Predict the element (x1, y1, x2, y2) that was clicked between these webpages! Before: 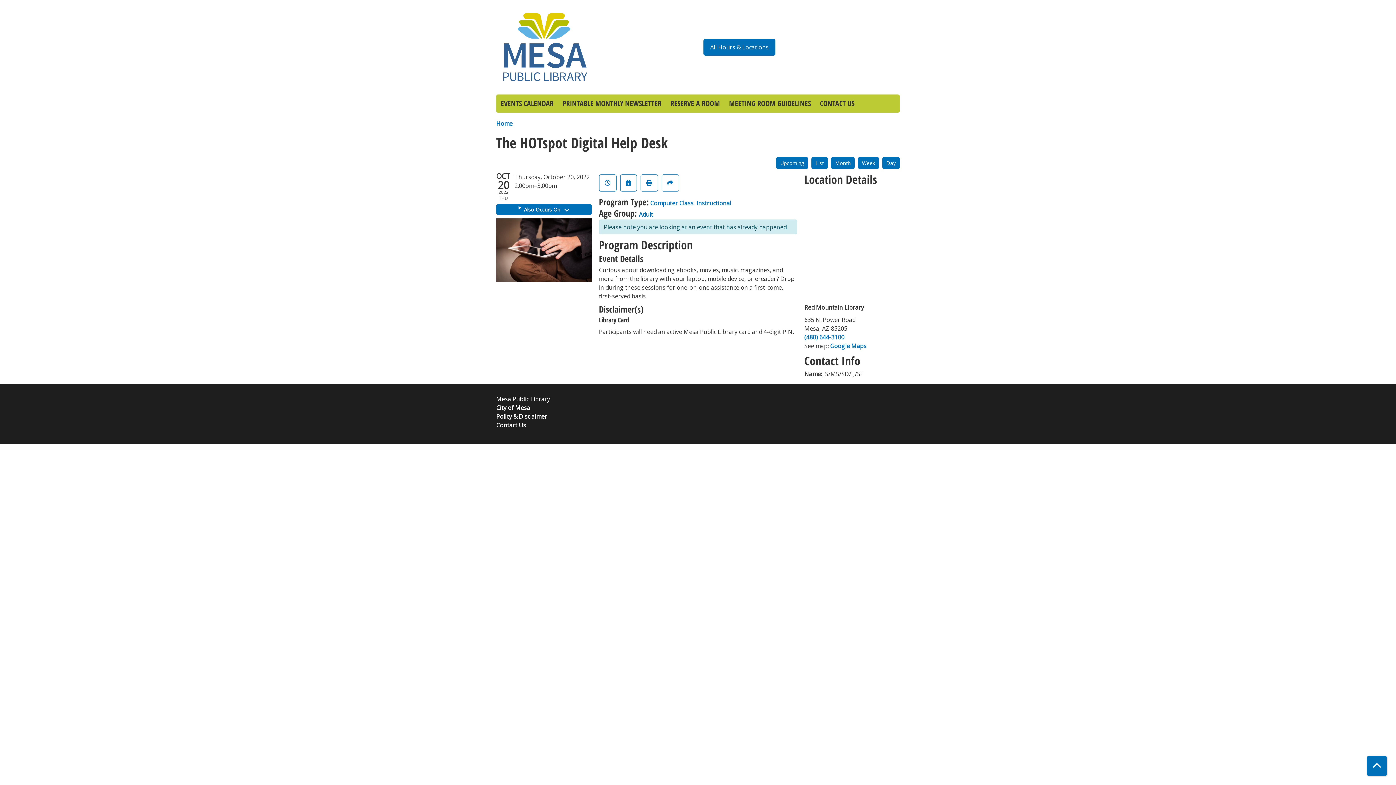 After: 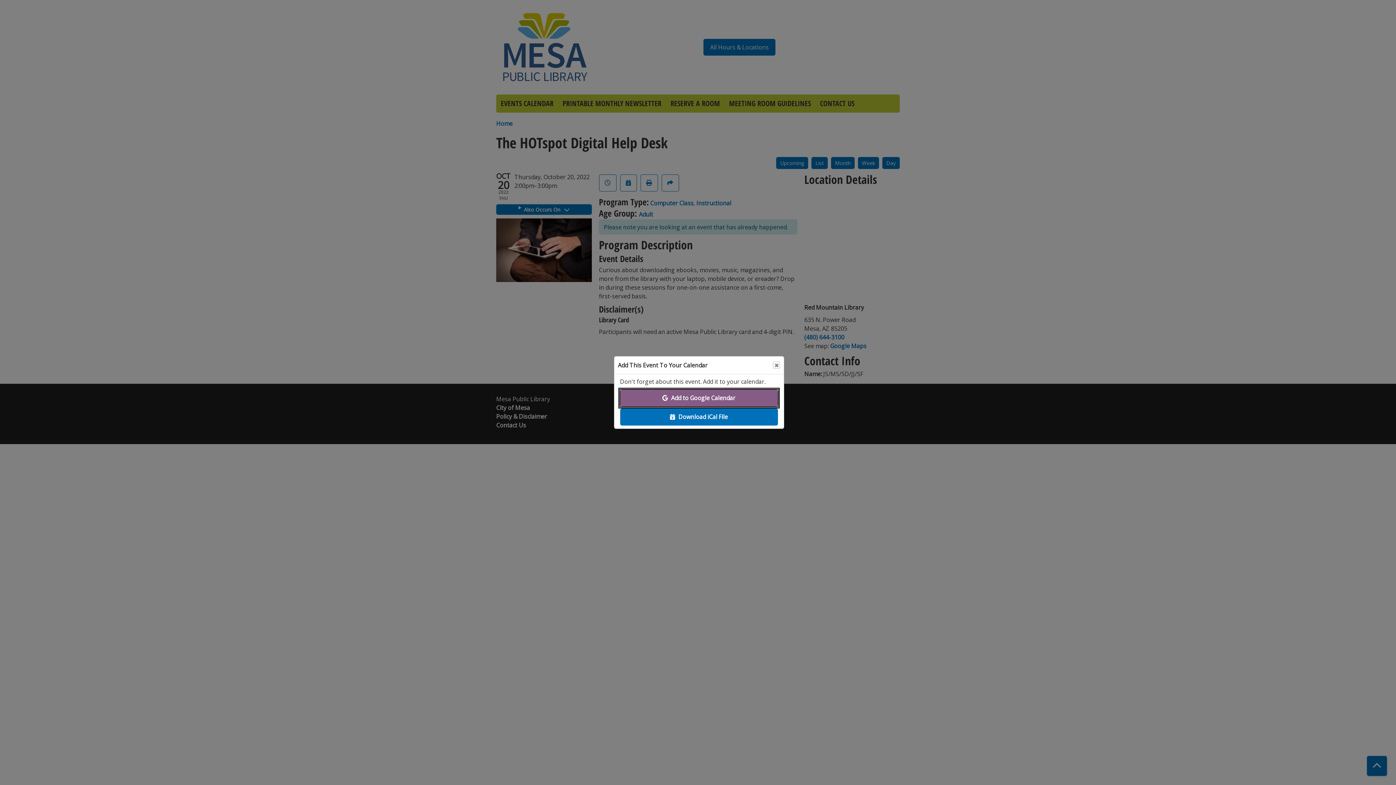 Action: label: Add To My Calendar bbox: (620, 174, 636, 191)